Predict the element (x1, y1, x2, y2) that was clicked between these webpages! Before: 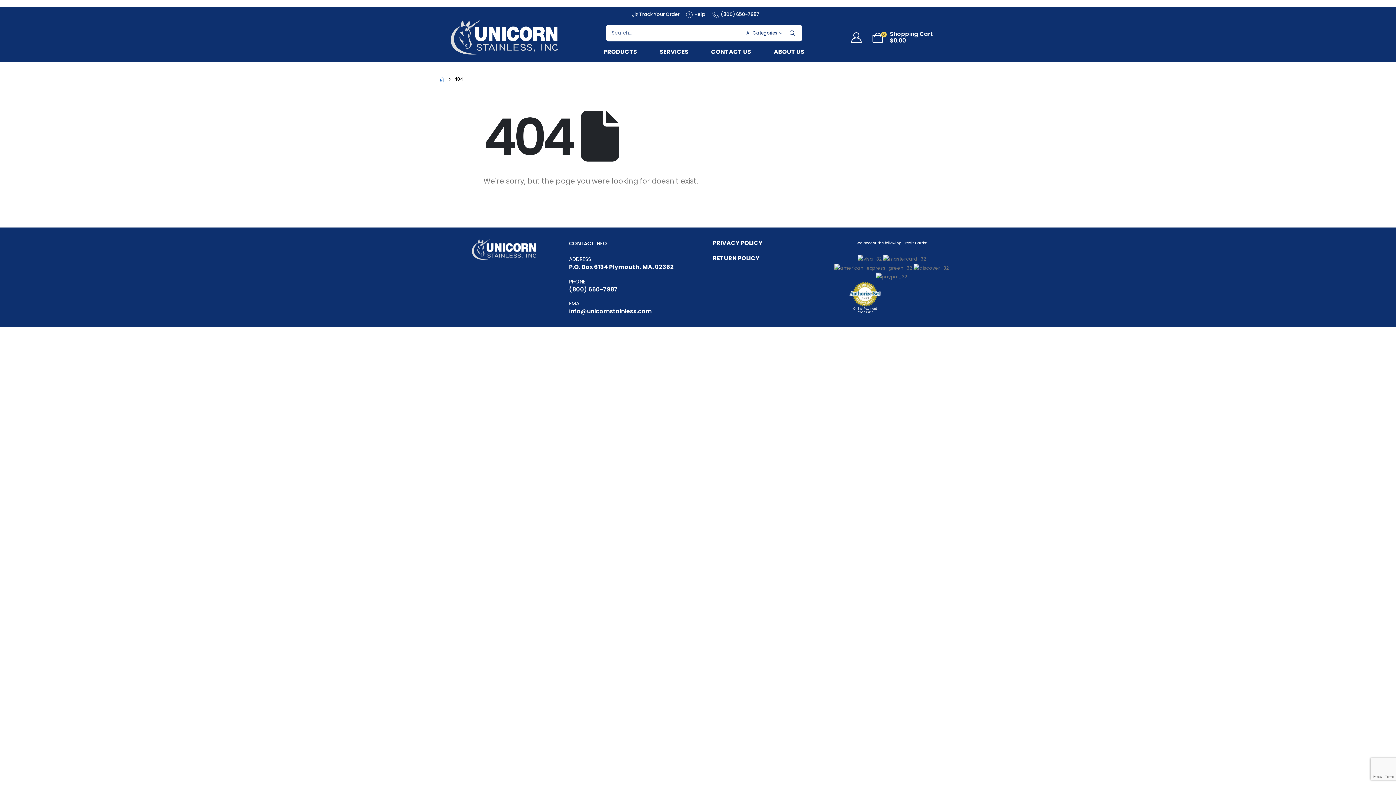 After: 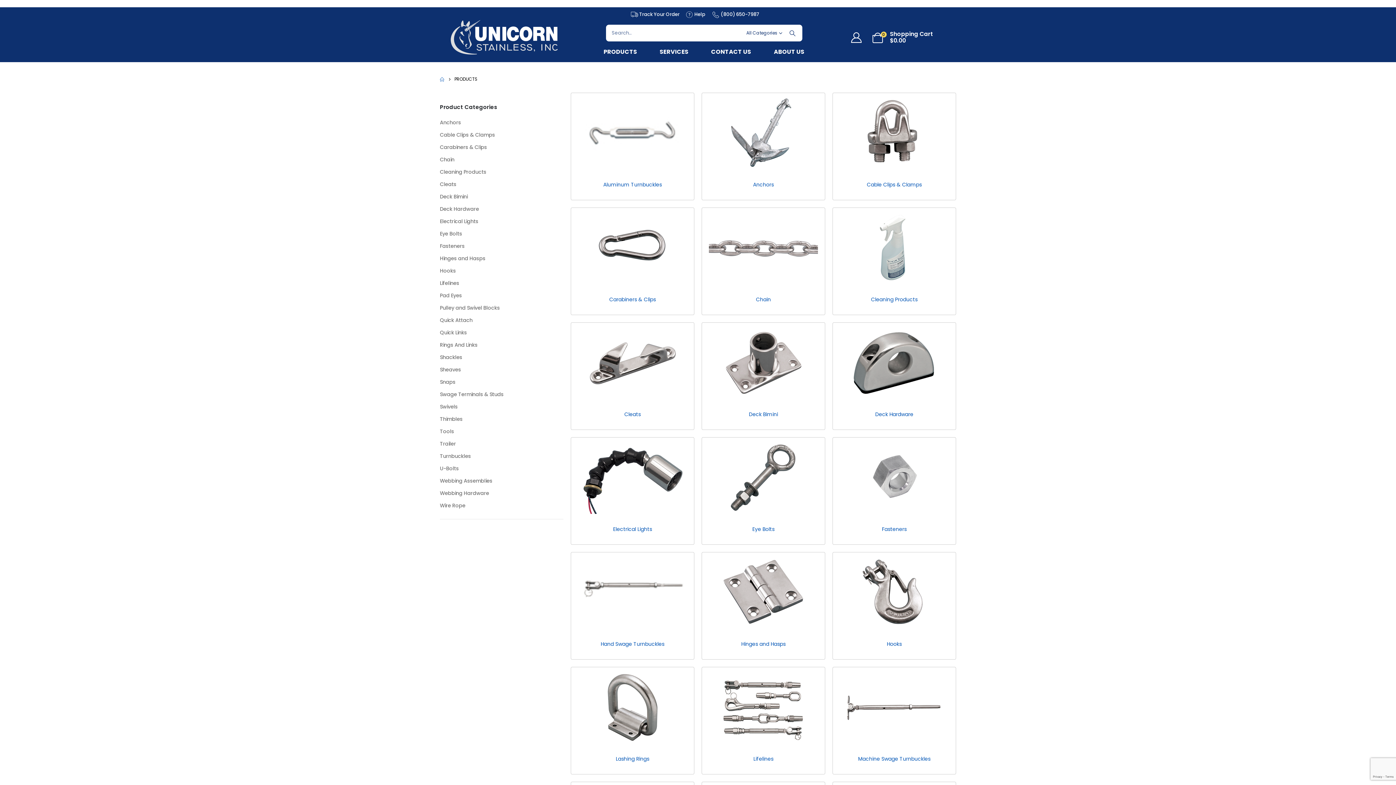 Action: bbox: (603, 48, 637, 55) label: PRODUCTS